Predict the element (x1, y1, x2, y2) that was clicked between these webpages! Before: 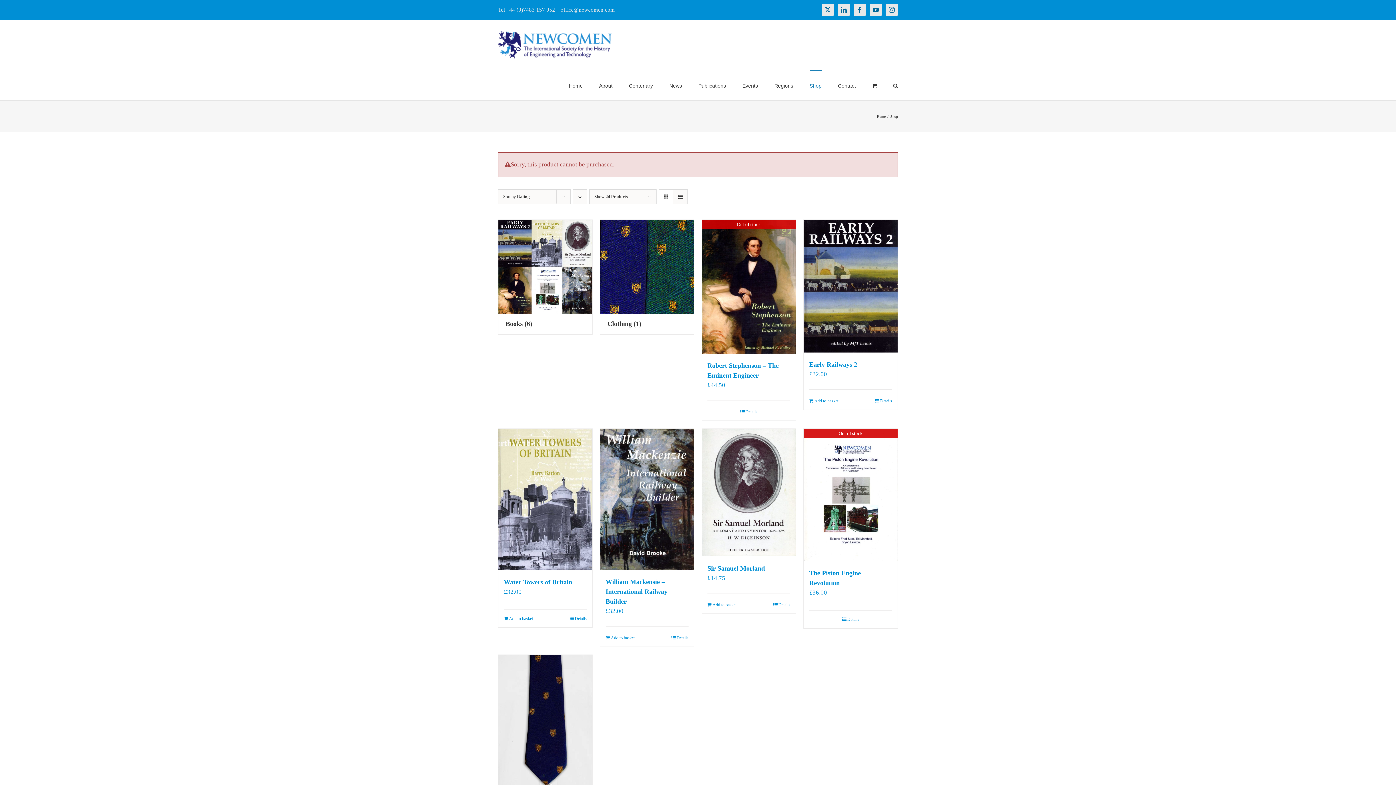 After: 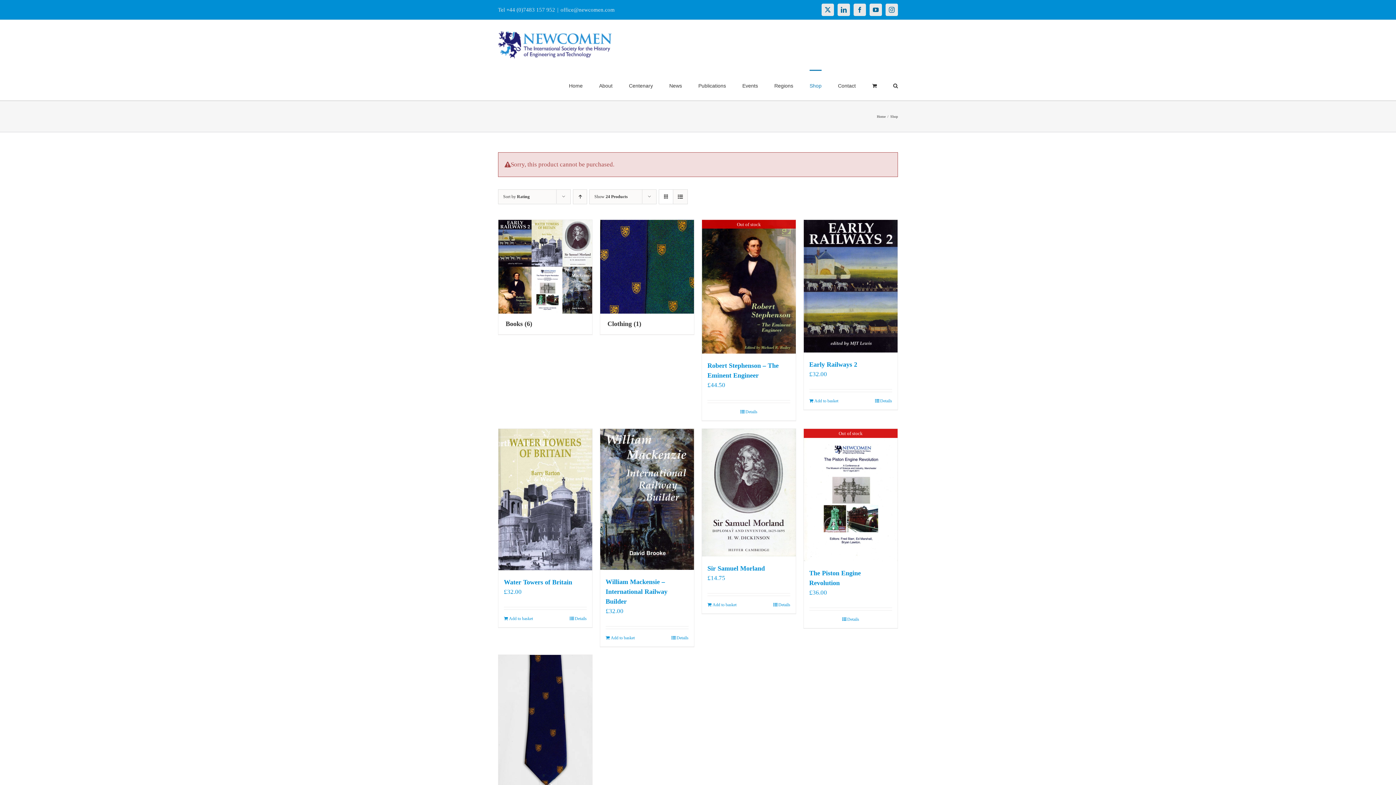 Action: bbox: (573, 189, 587, 204) label: Descending order